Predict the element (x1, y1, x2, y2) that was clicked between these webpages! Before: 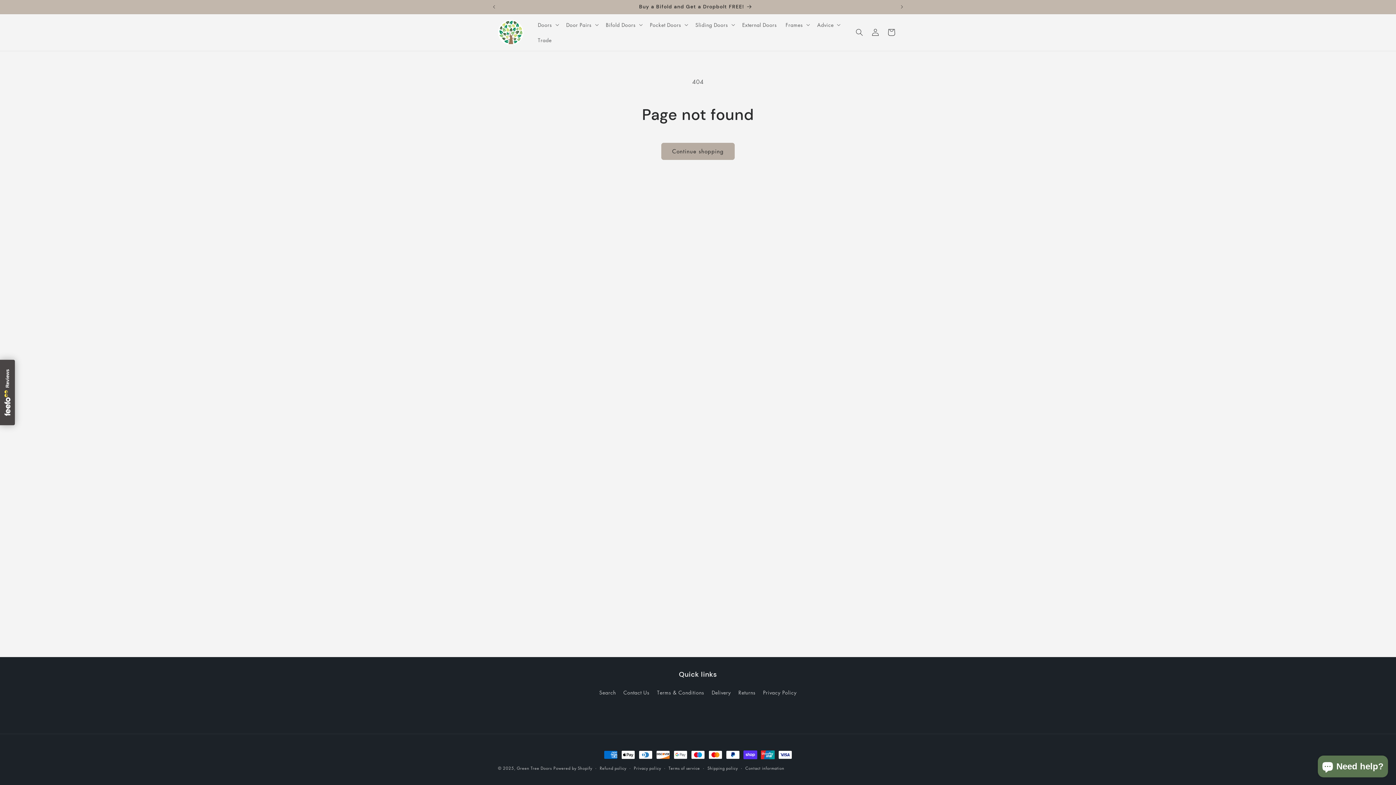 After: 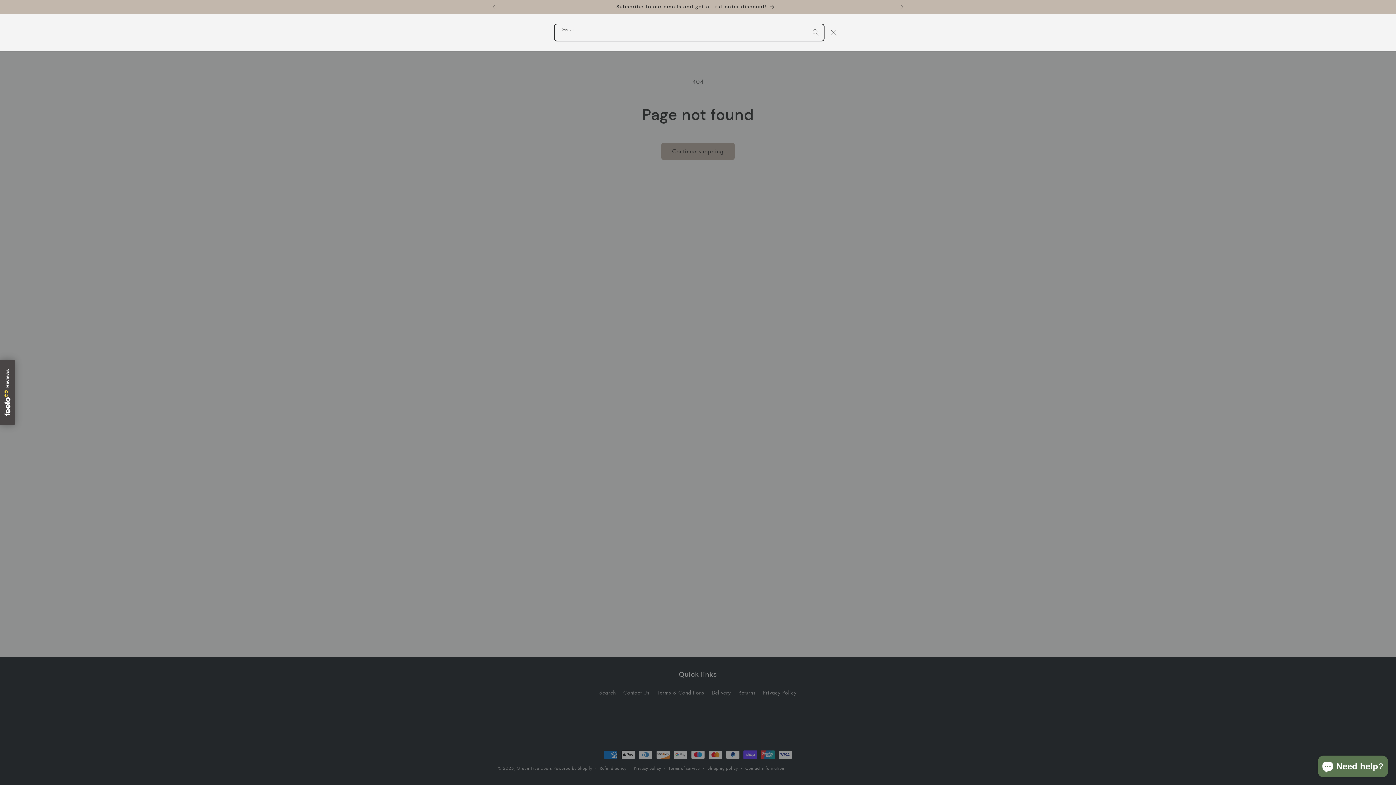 Action: label: Search bbox: (851, 24, 867, 40)